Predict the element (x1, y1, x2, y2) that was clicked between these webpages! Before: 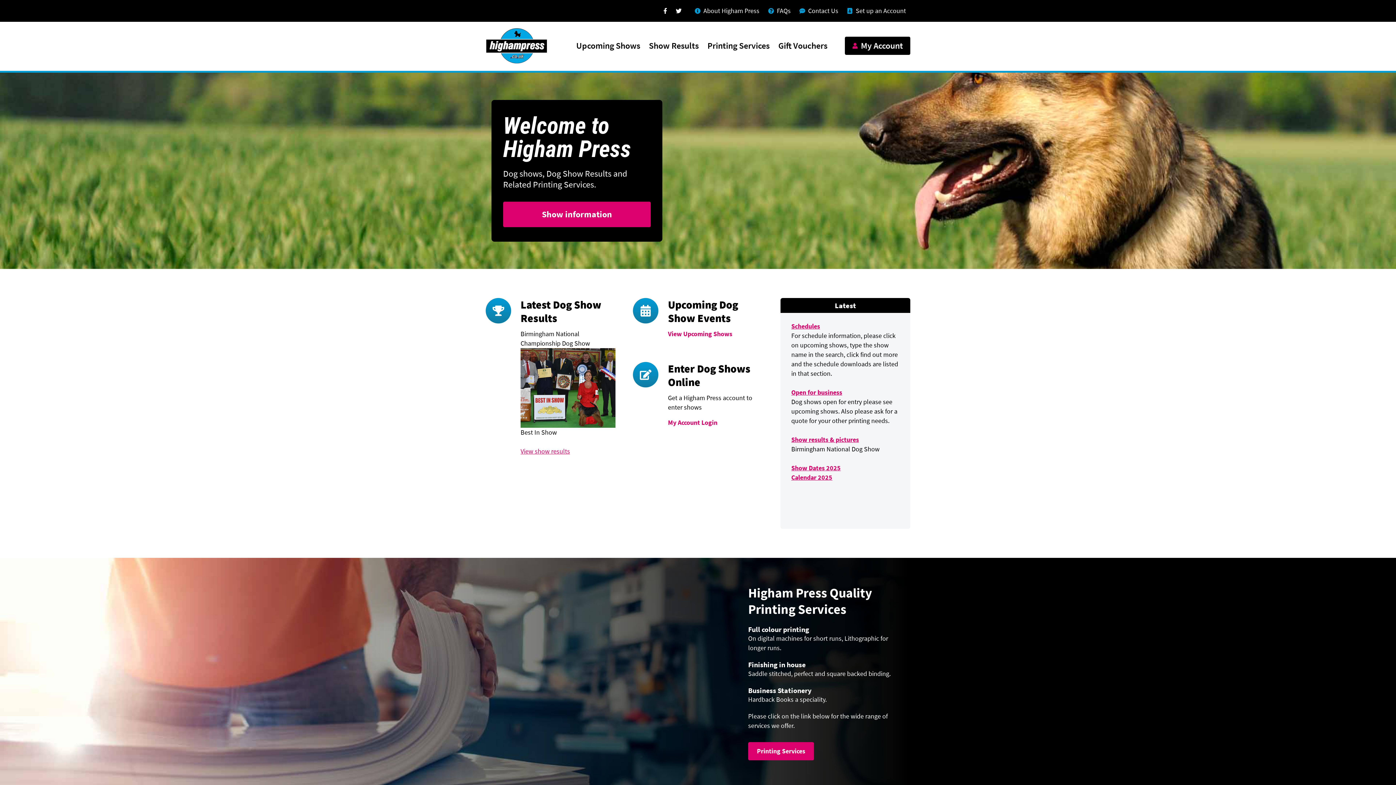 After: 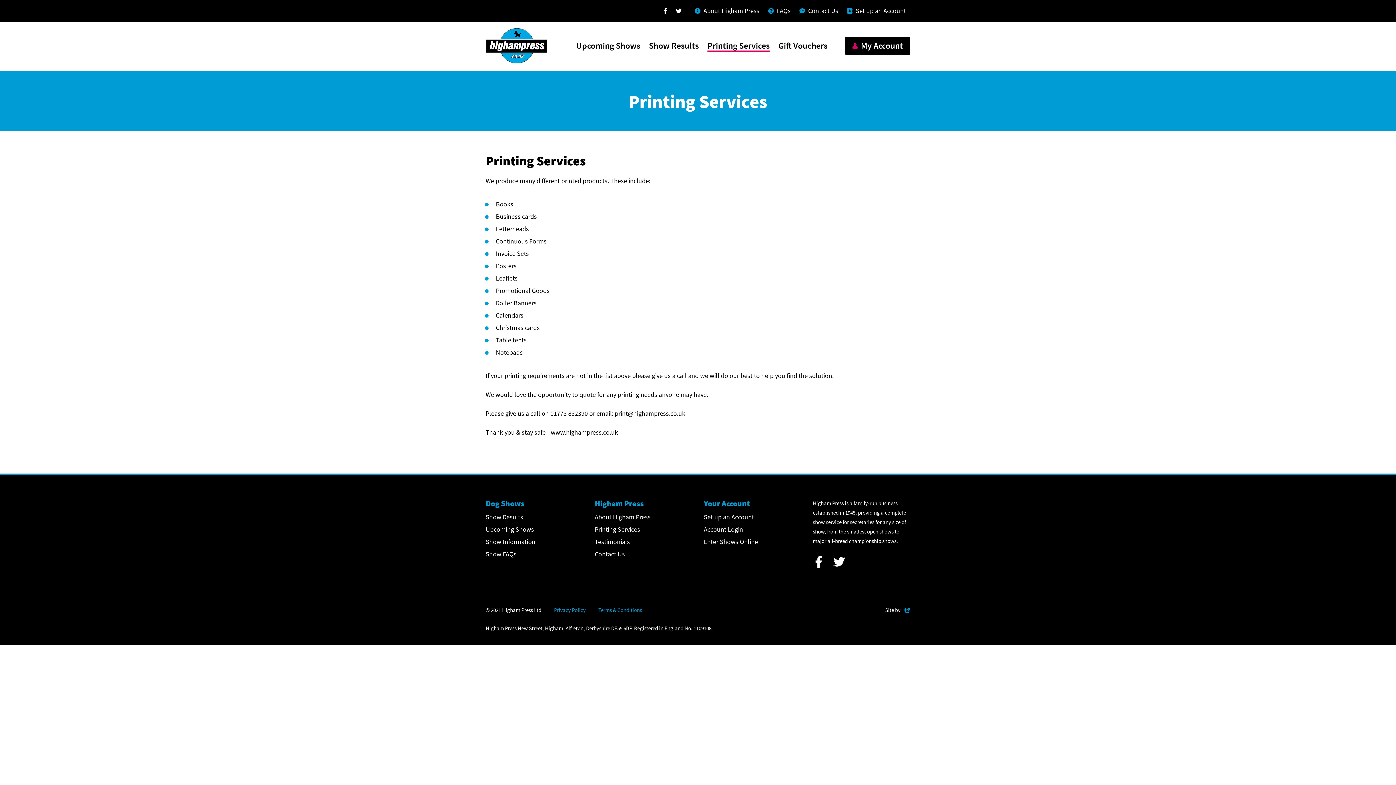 Action: bbox: (533, 178, 594, 190) label: Printing Services